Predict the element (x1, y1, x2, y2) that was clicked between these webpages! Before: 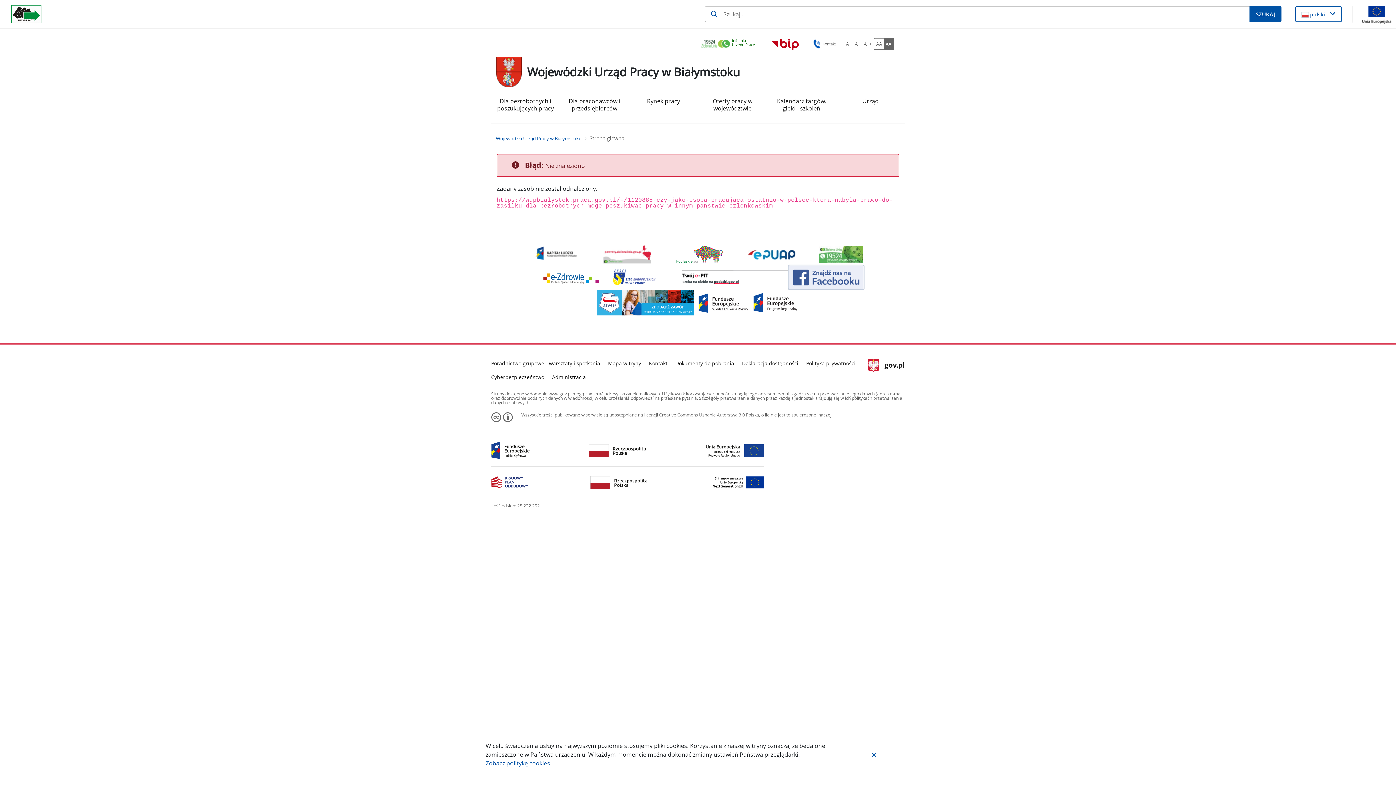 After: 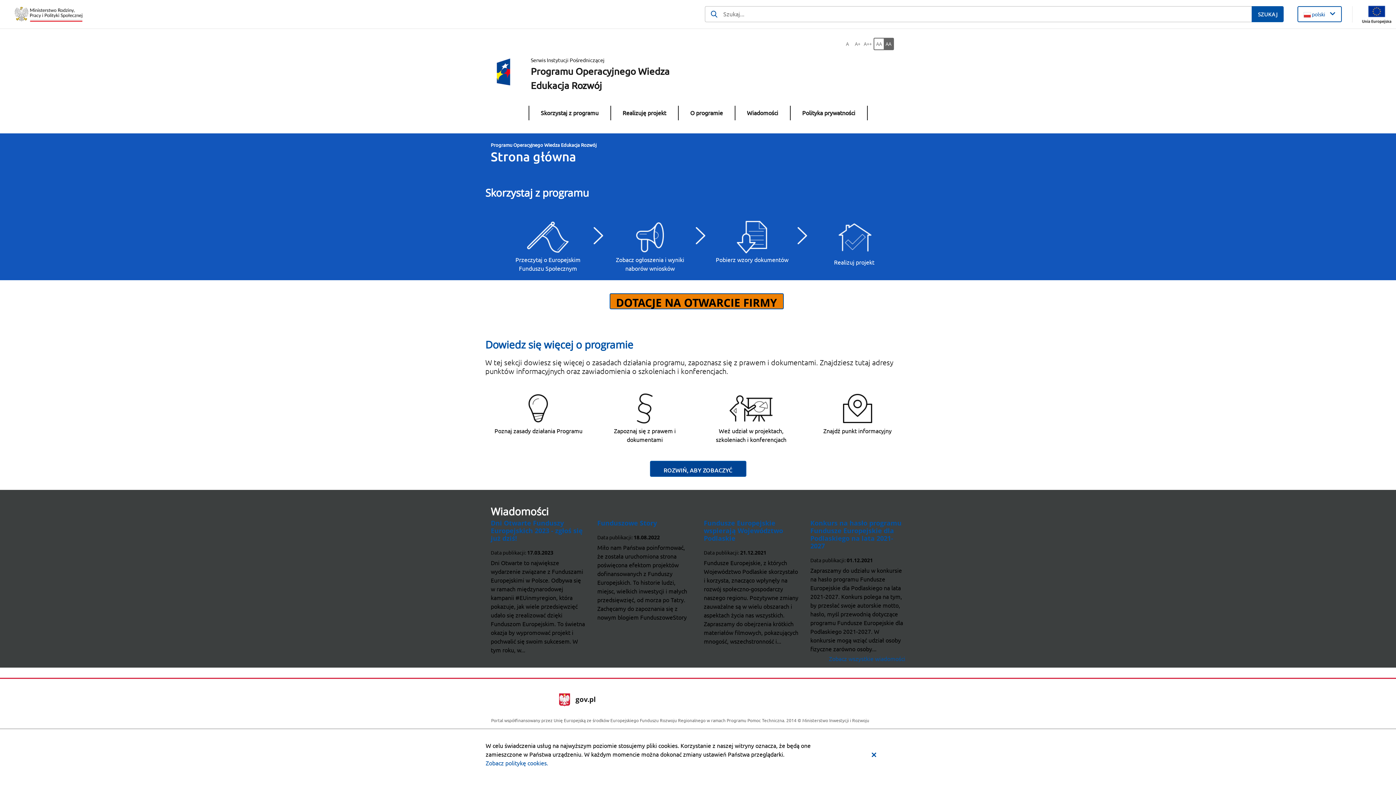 Action: bbox: (694, 299, 749, 305)